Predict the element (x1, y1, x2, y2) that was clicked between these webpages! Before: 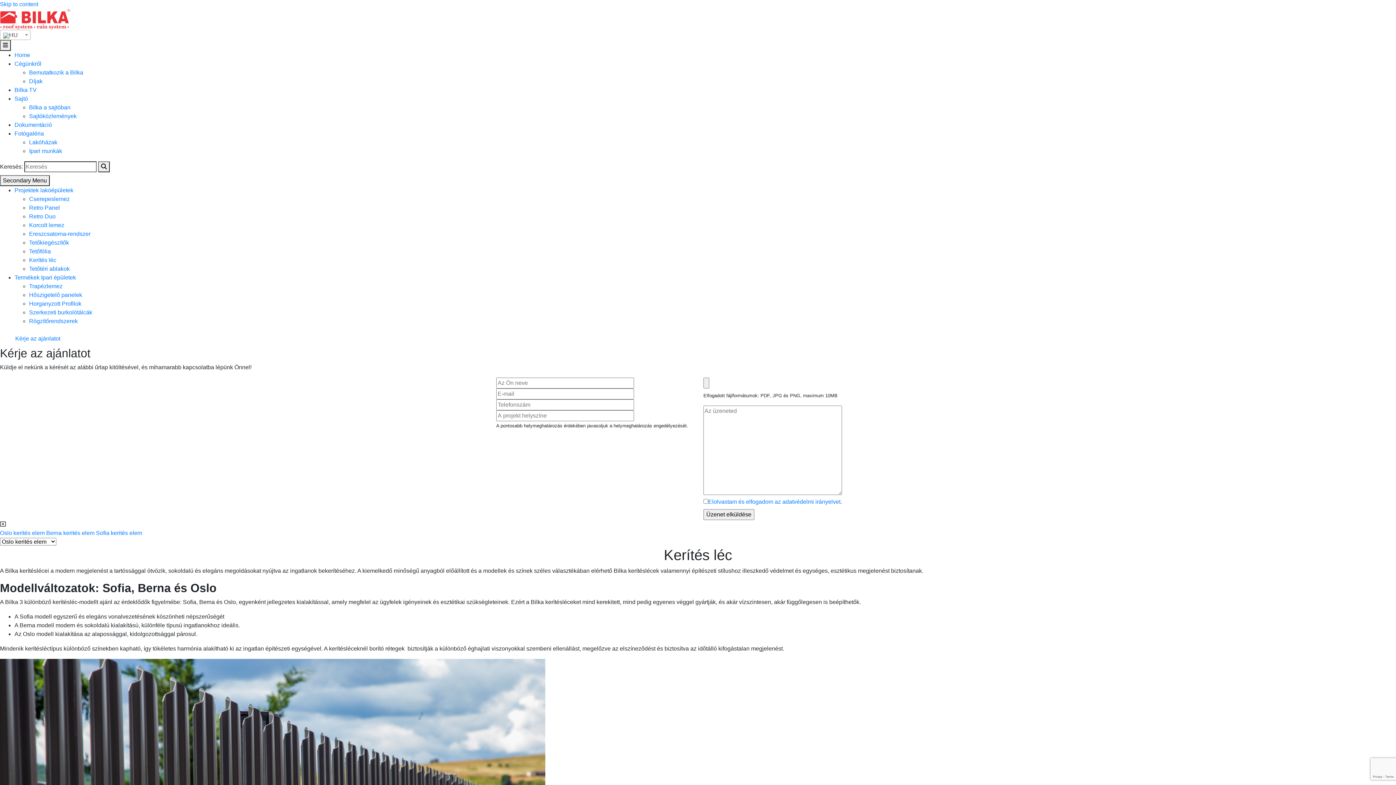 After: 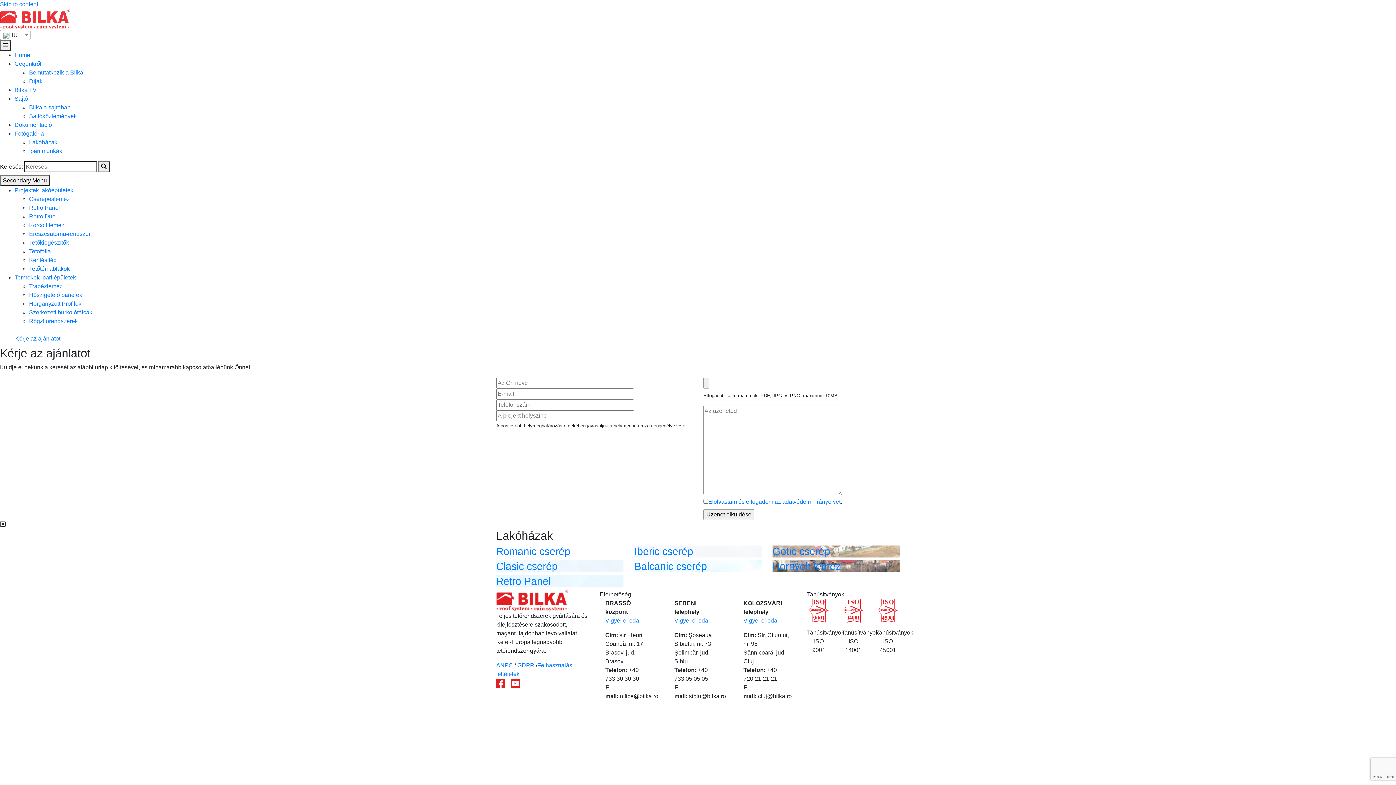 Action: bbox: (14, 130, 44, 136) label: Fotógaléria